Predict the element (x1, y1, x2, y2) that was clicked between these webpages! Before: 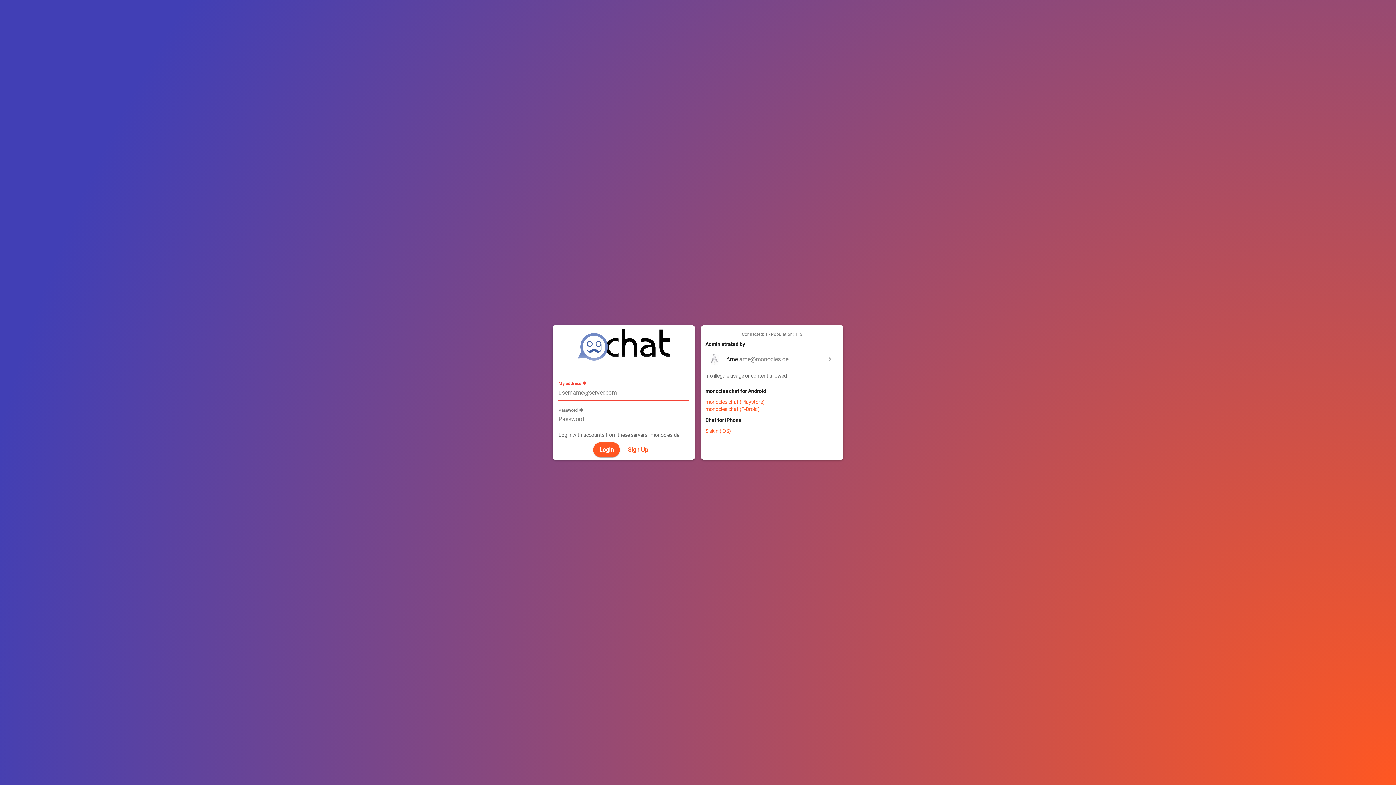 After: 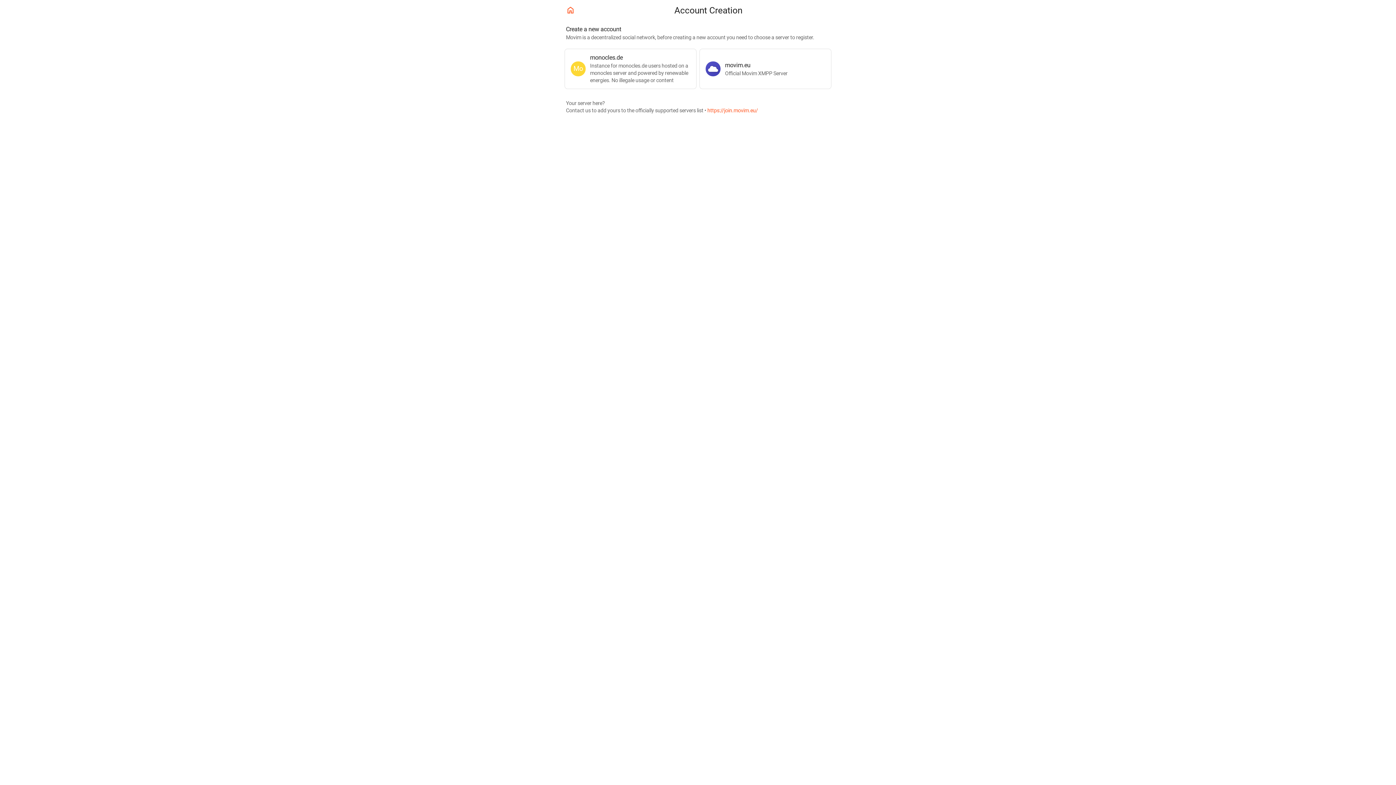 Action: label: Sign Up bbox: (622, 442, 654, 457)